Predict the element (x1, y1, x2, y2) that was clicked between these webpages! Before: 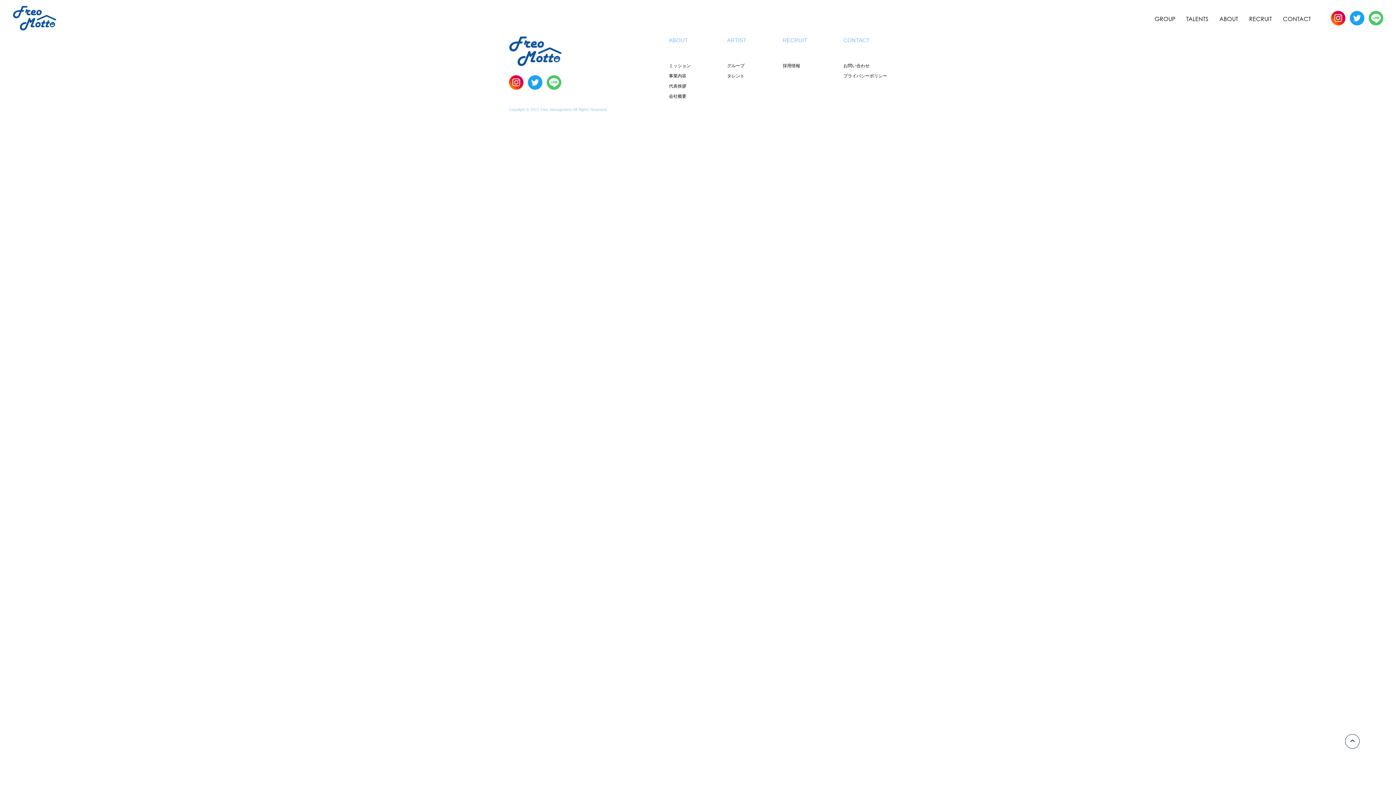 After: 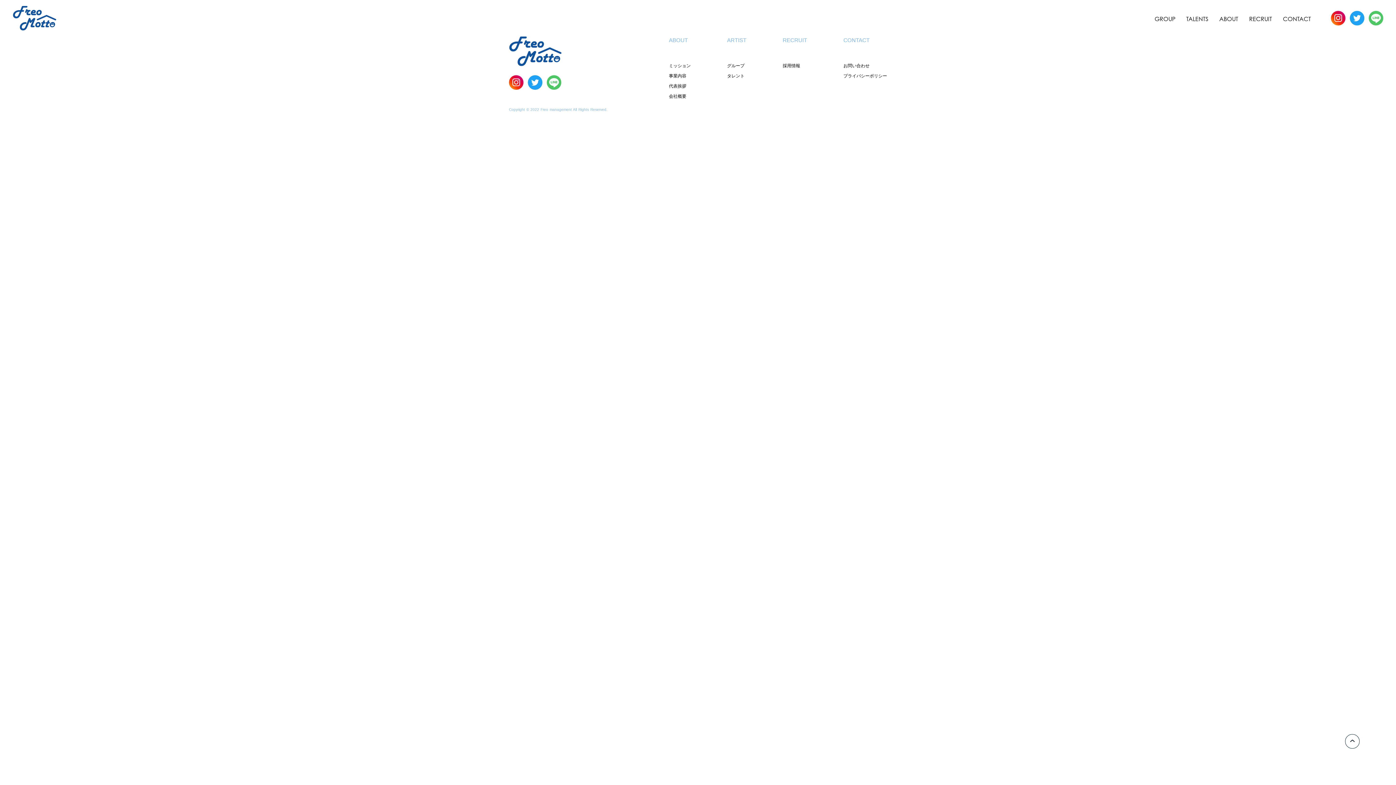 Action: bbox: (1350, 10, 1364, 25)